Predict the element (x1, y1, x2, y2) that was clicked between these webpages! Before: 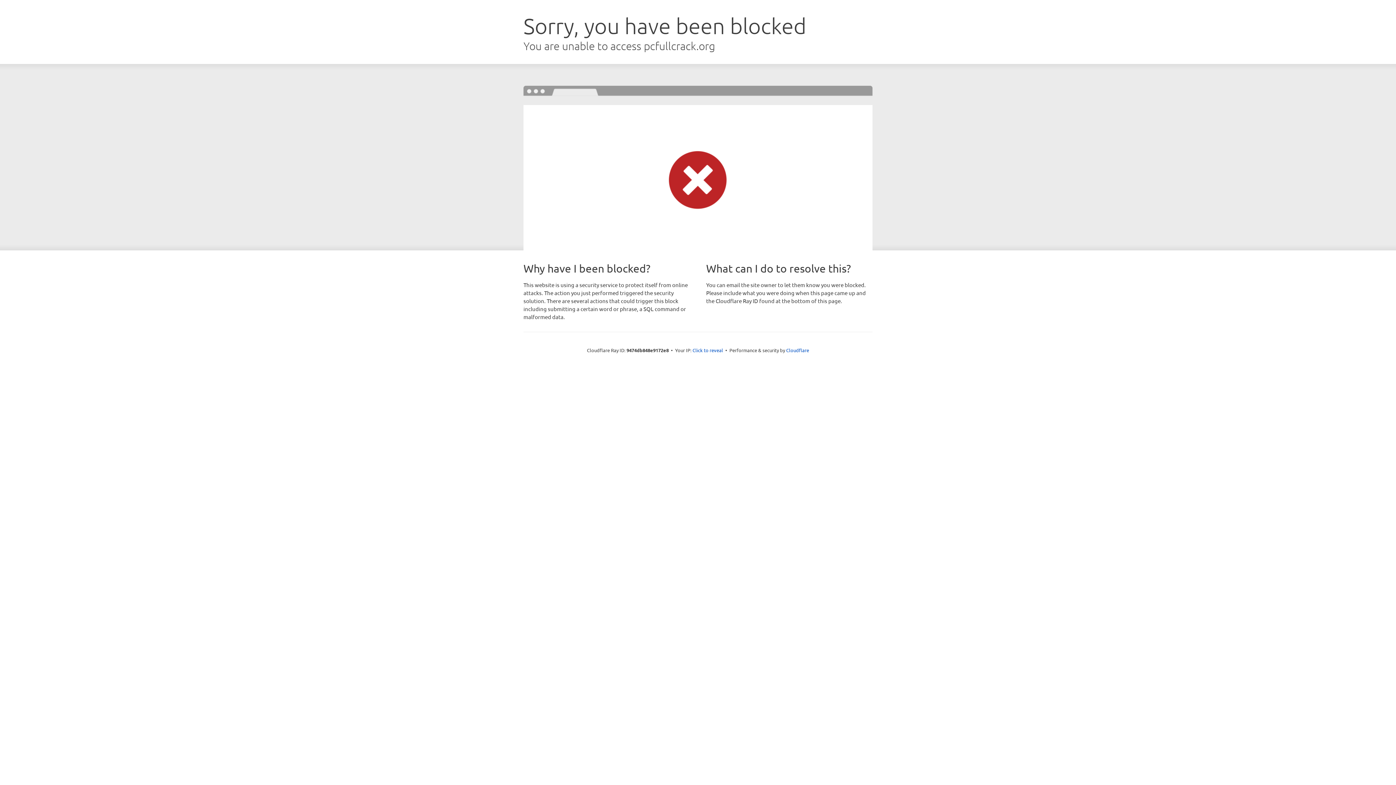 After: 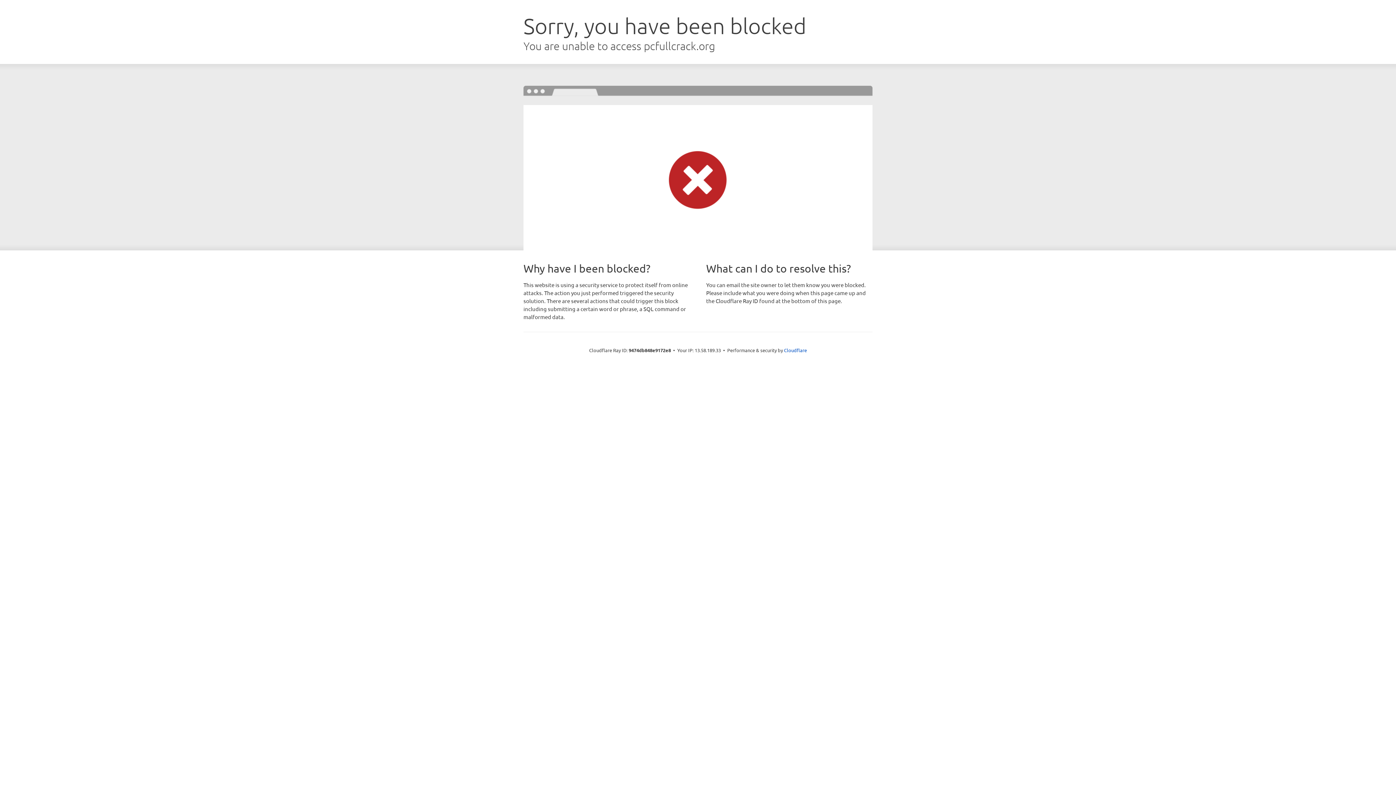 Action: label: Click to reveal bbox: (692, 346, 723, 353)